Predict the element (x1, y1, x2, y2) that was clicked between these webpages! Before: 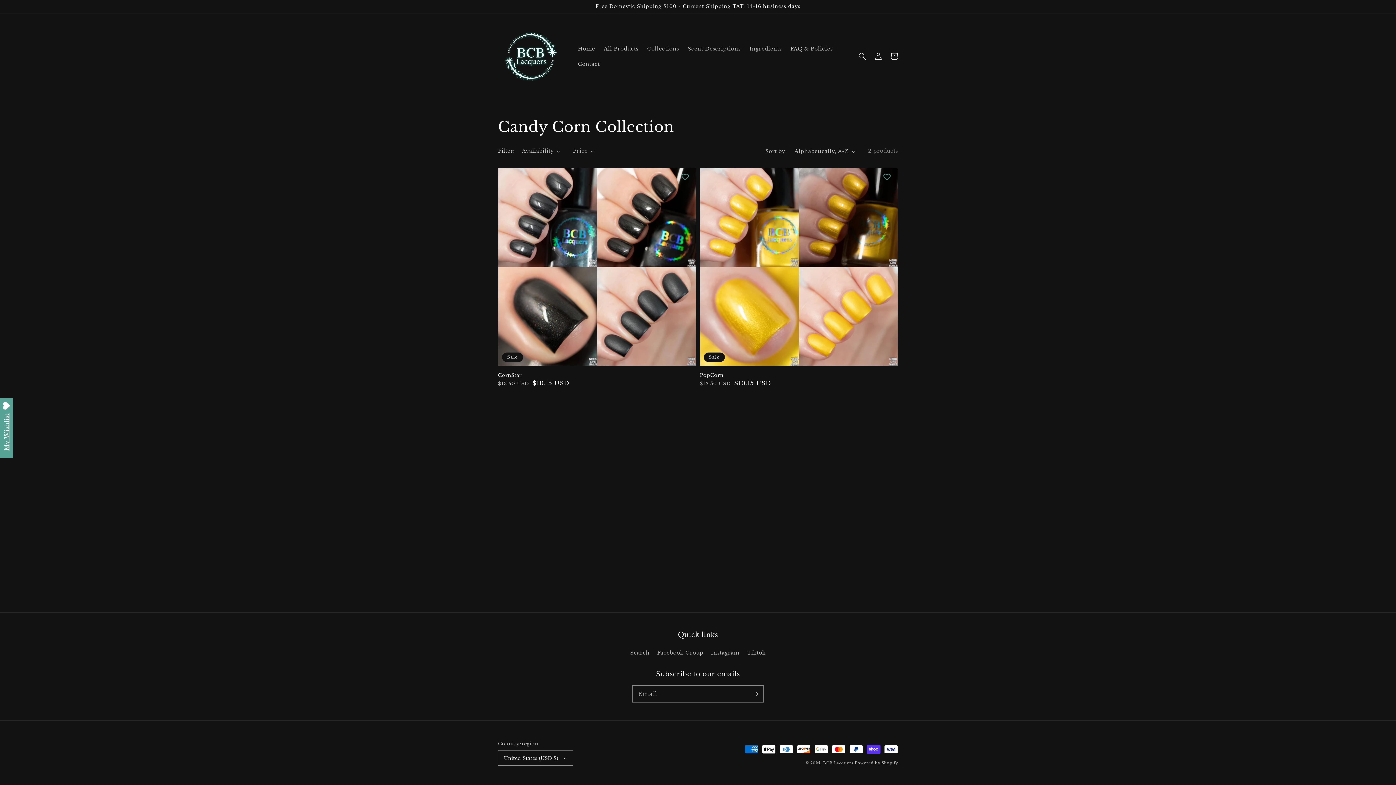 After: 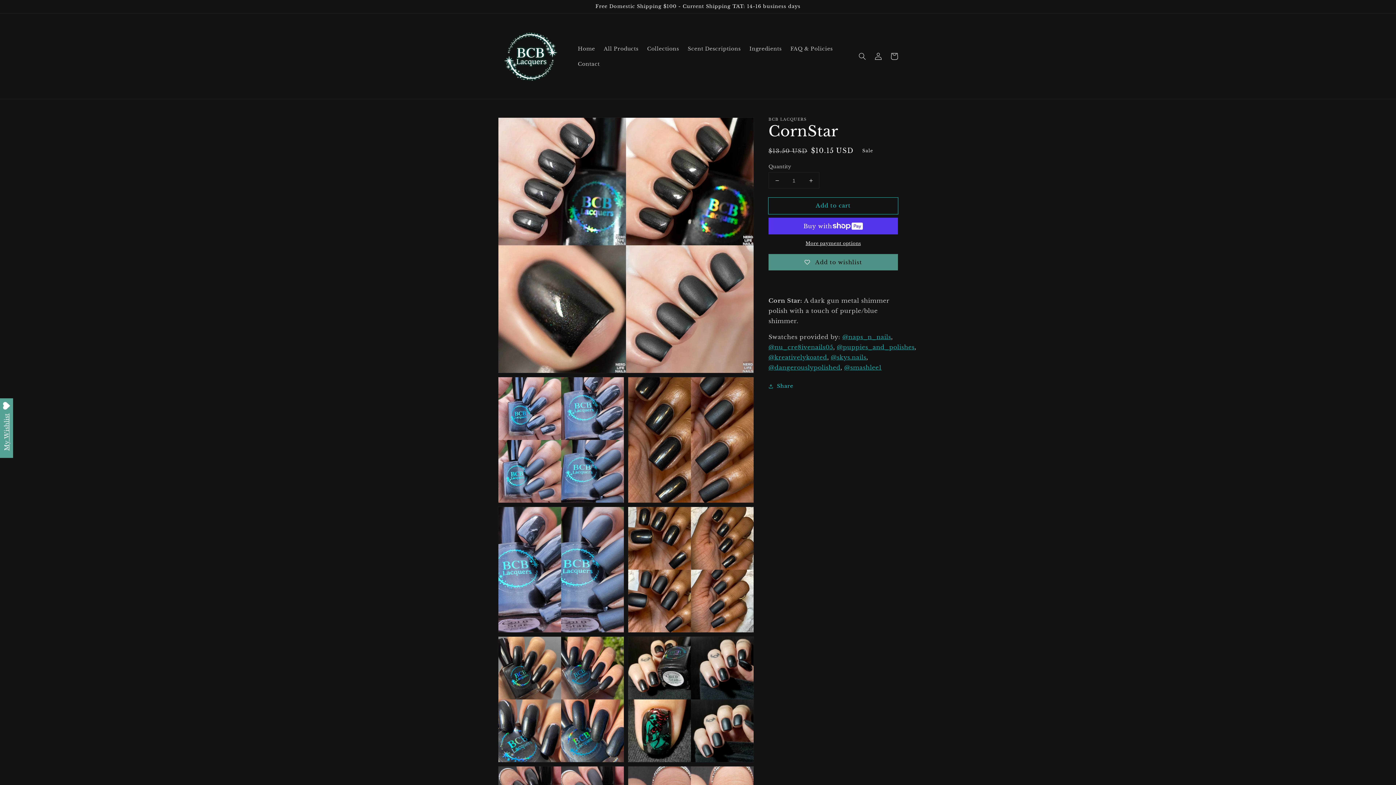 Action: bbox: (498, 372, 692, 378) label: CornStar